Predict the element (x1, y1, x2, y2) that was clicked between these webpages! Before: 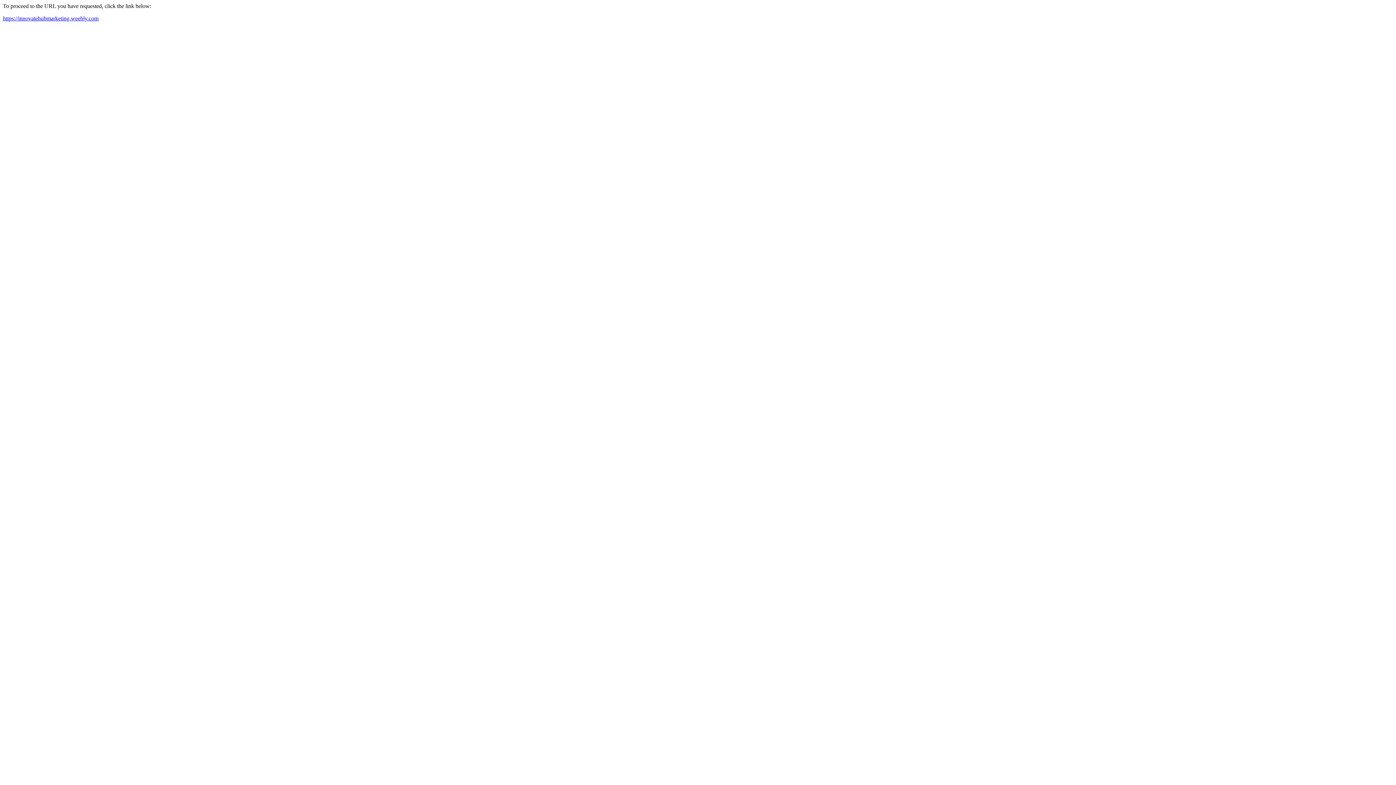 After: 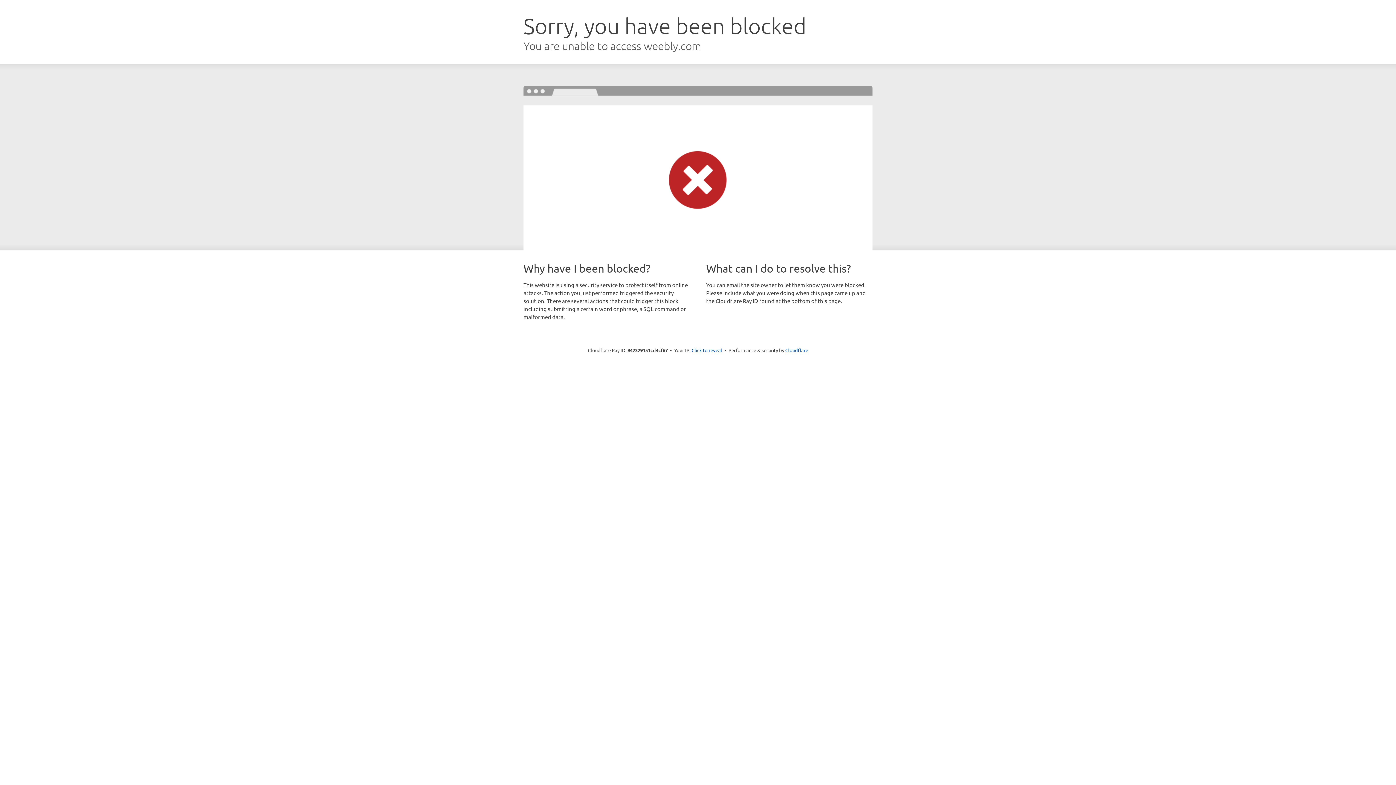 Action: label: https://innovatehubmarketing.weebly.com bbox: (2, 15, 98, 21)